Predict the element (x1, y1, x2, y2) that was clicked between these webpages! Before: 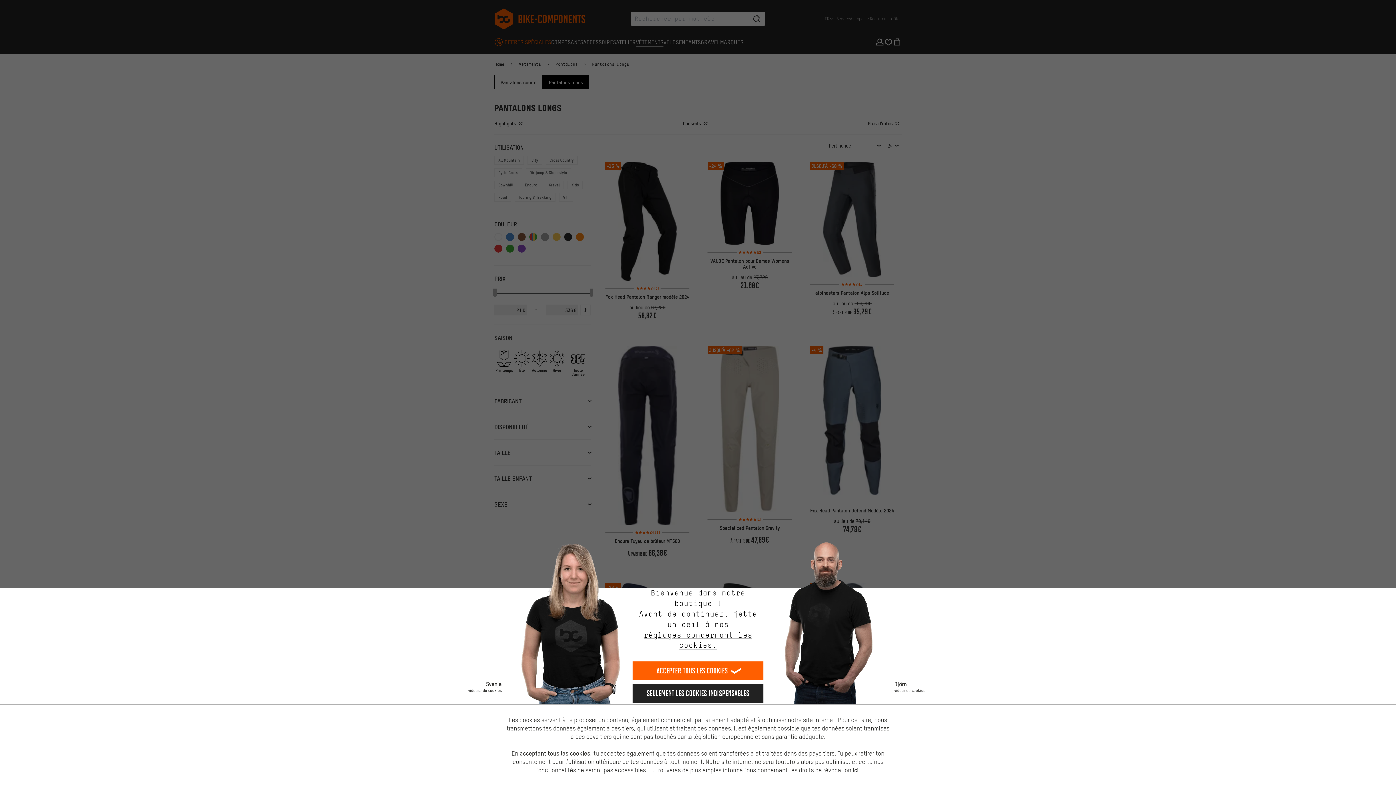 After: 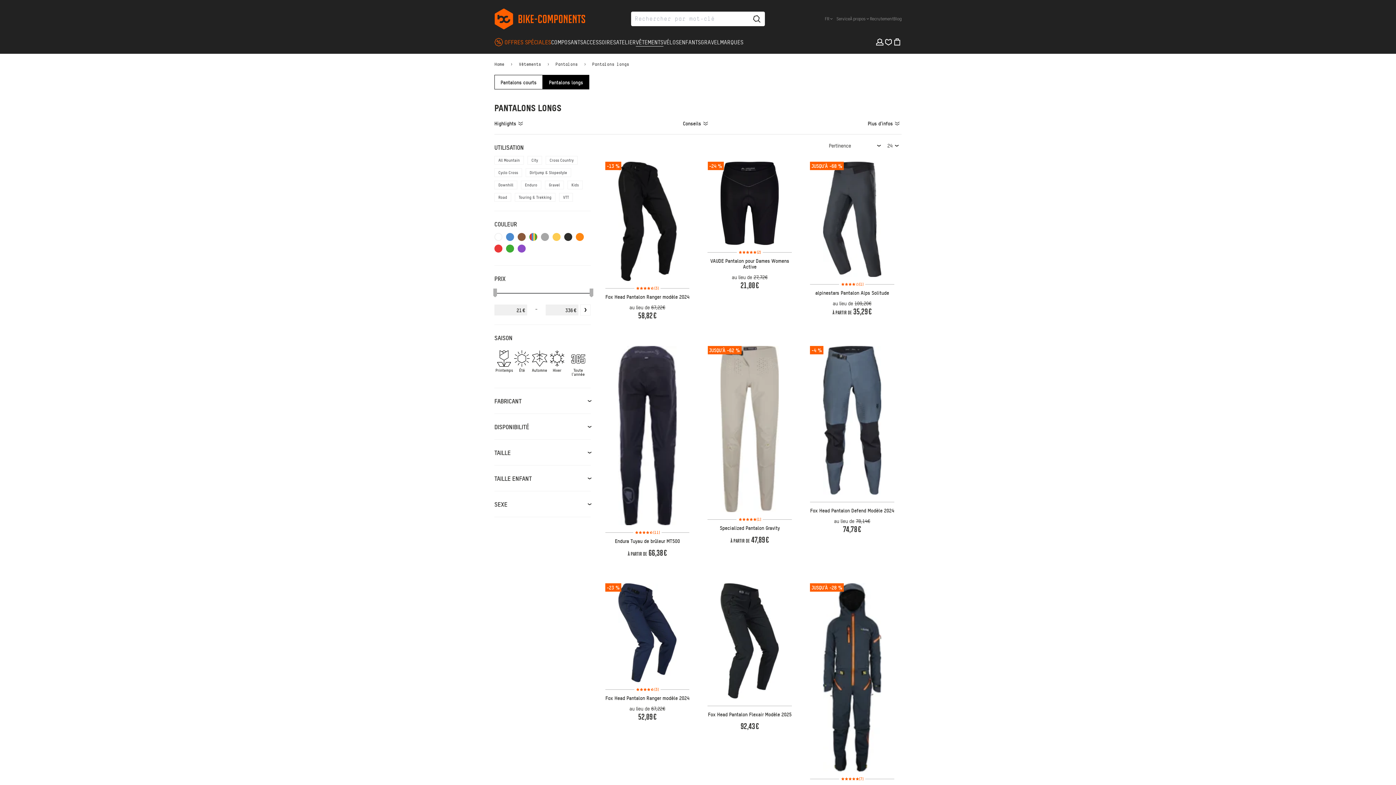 Action: label: Accepter tous les cookies bbox: (632, 661, 763, 680)